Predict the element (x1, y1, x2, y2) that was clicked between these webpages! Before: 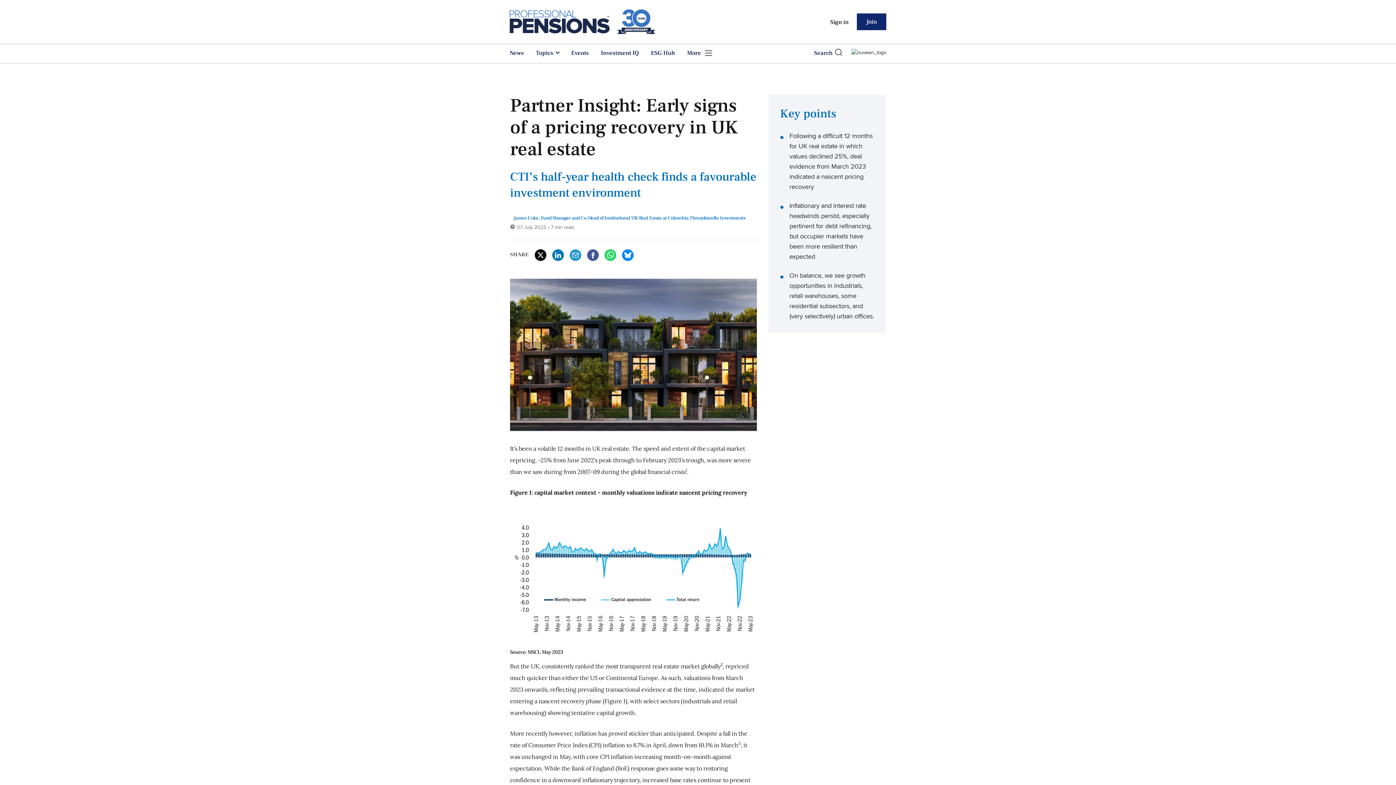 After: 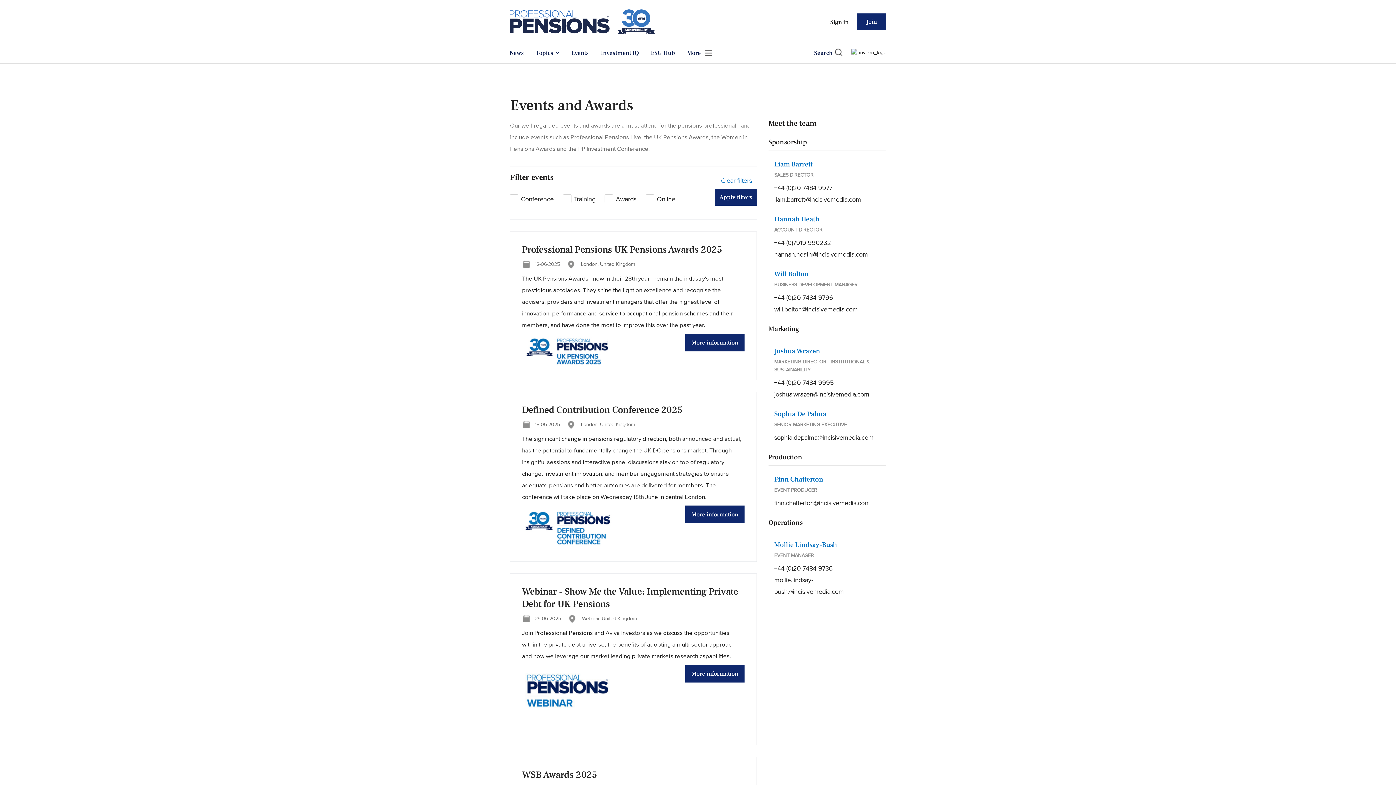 Action: label: Events bbox: (571, 45, 589, 62)